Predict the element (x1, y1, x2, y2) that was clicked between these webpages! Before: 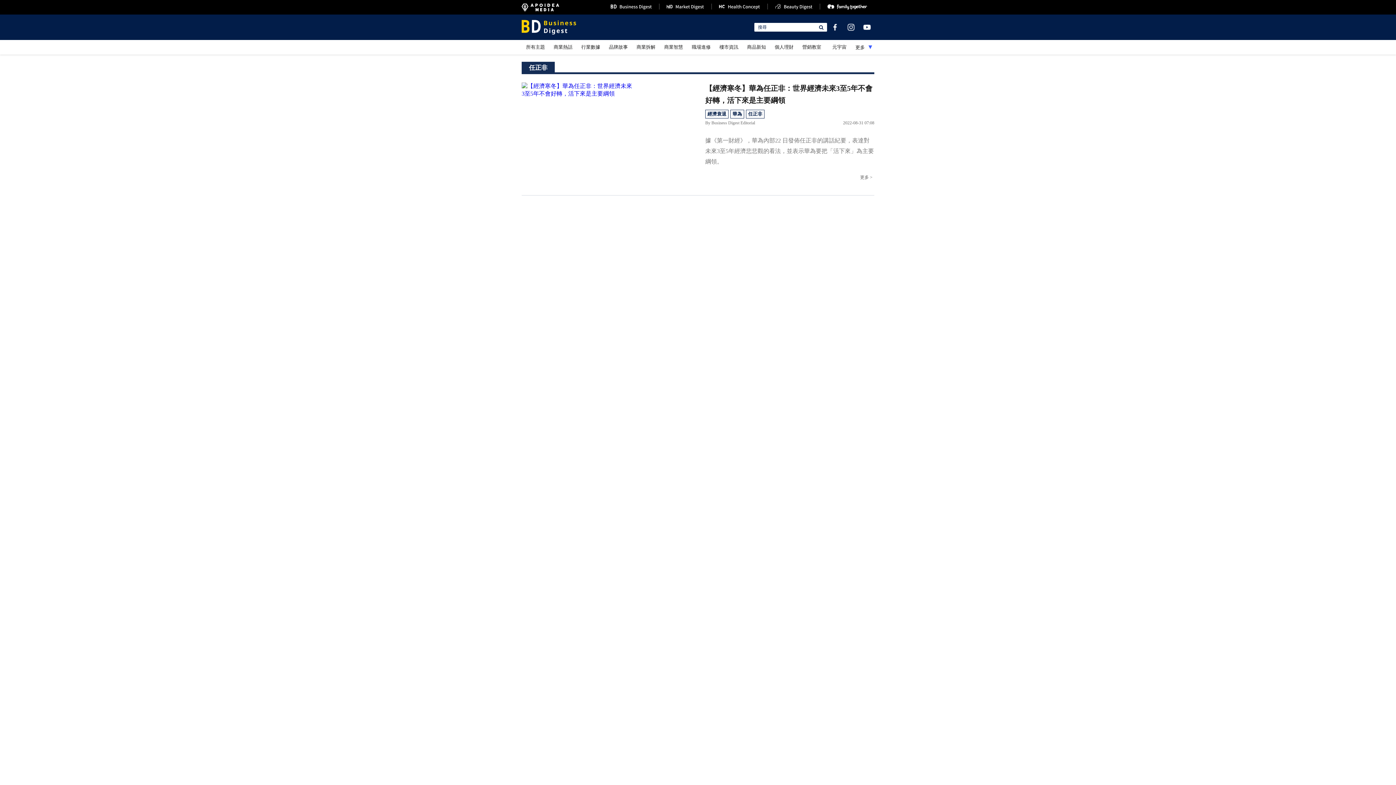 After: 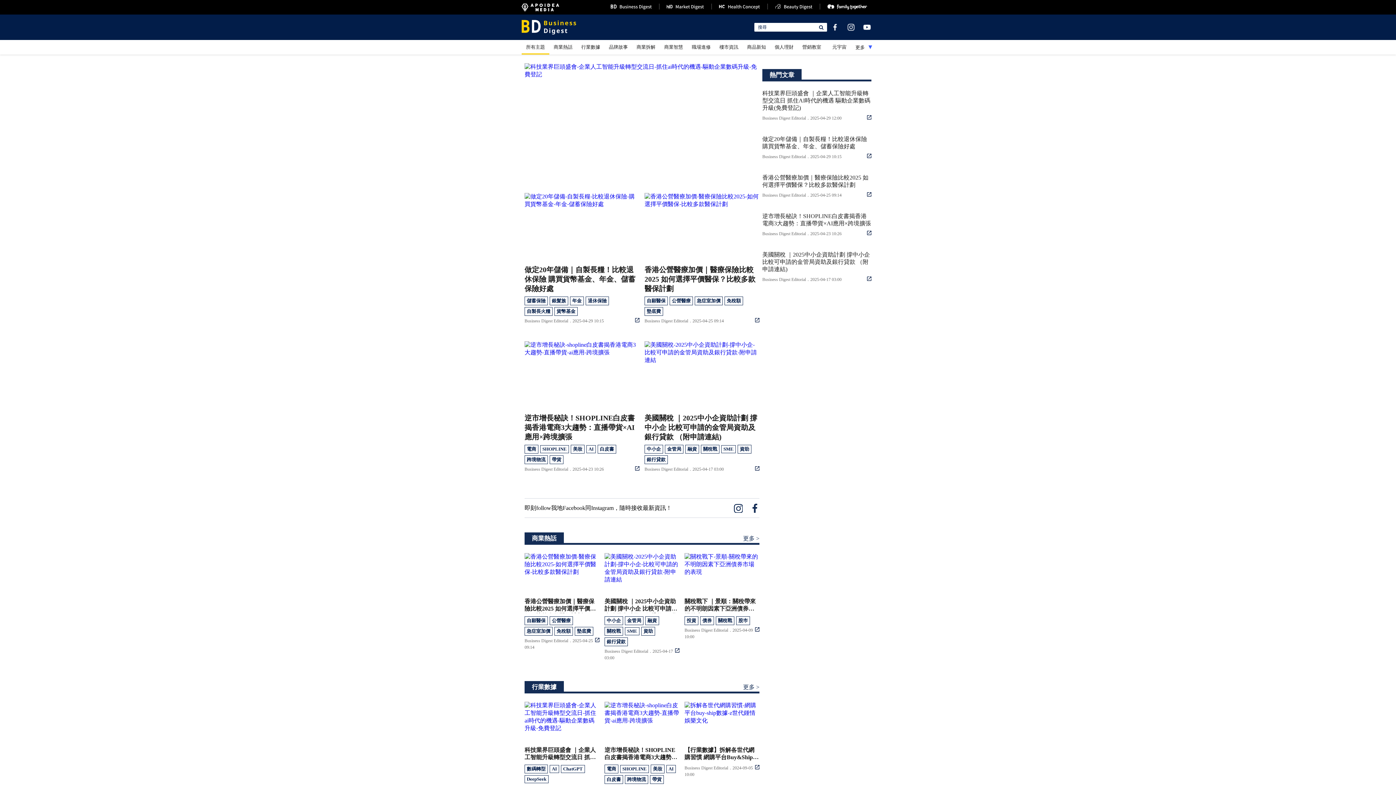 Action: bbox: (521, 40, 549, 54) label: 所有主題